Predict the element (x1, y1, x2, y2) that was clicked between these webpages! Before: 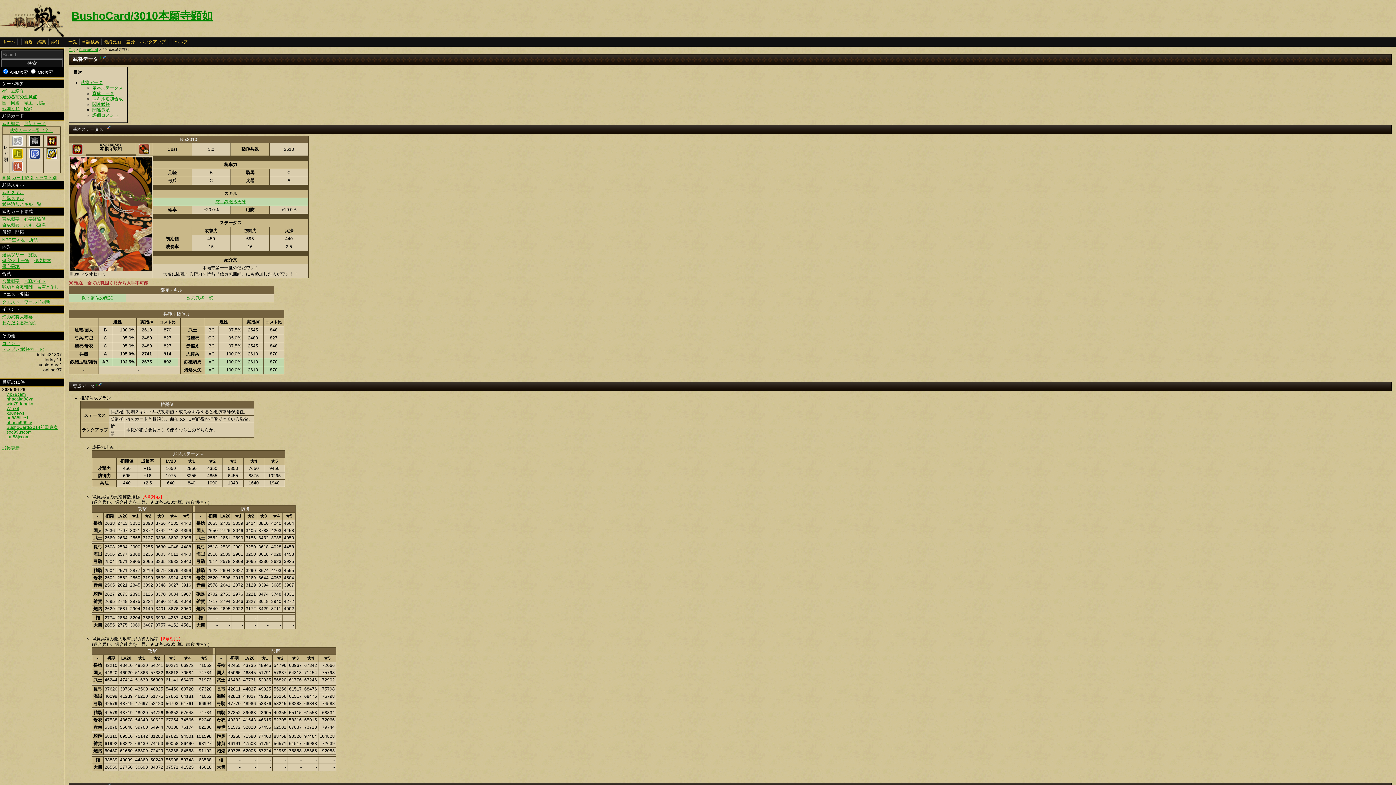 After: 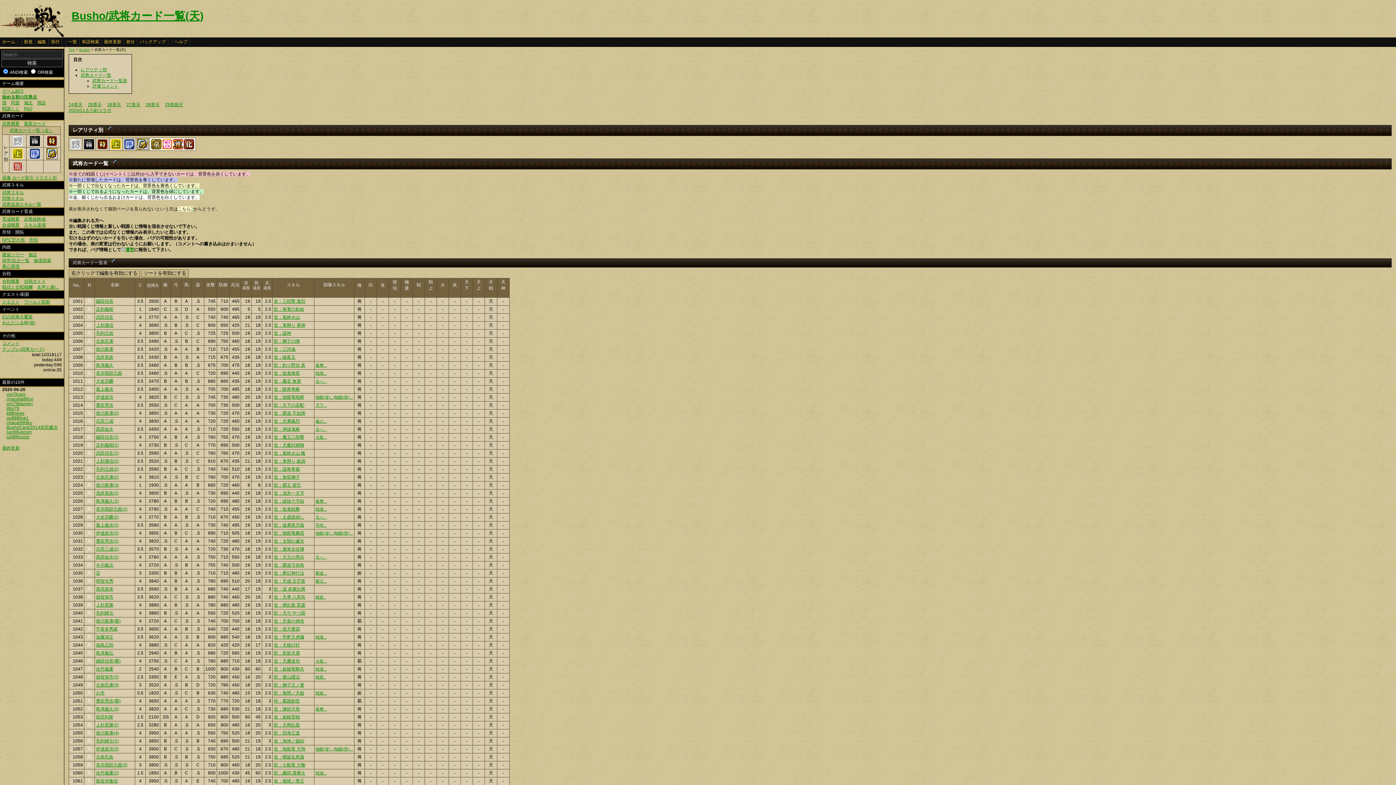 Action: bbox: (12, 142, 23, 147)